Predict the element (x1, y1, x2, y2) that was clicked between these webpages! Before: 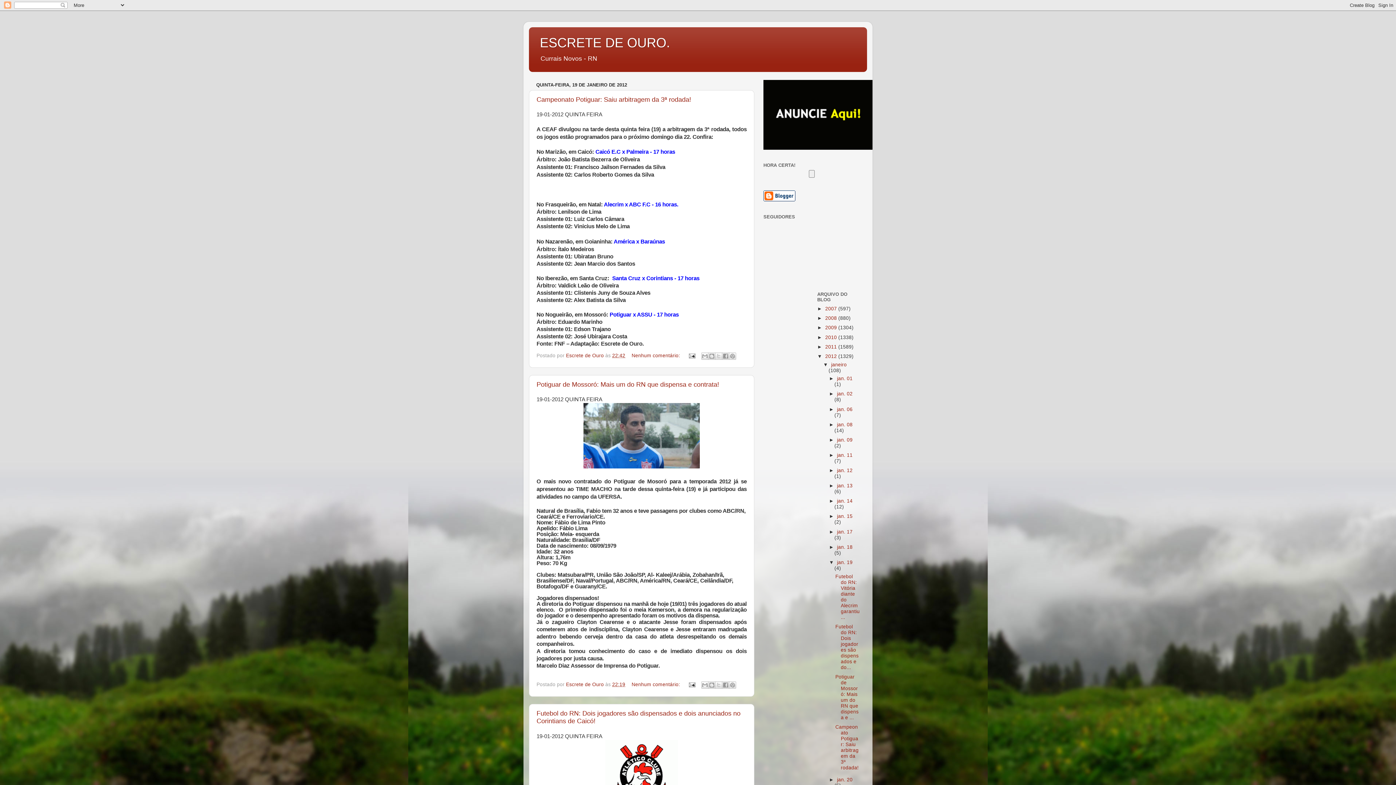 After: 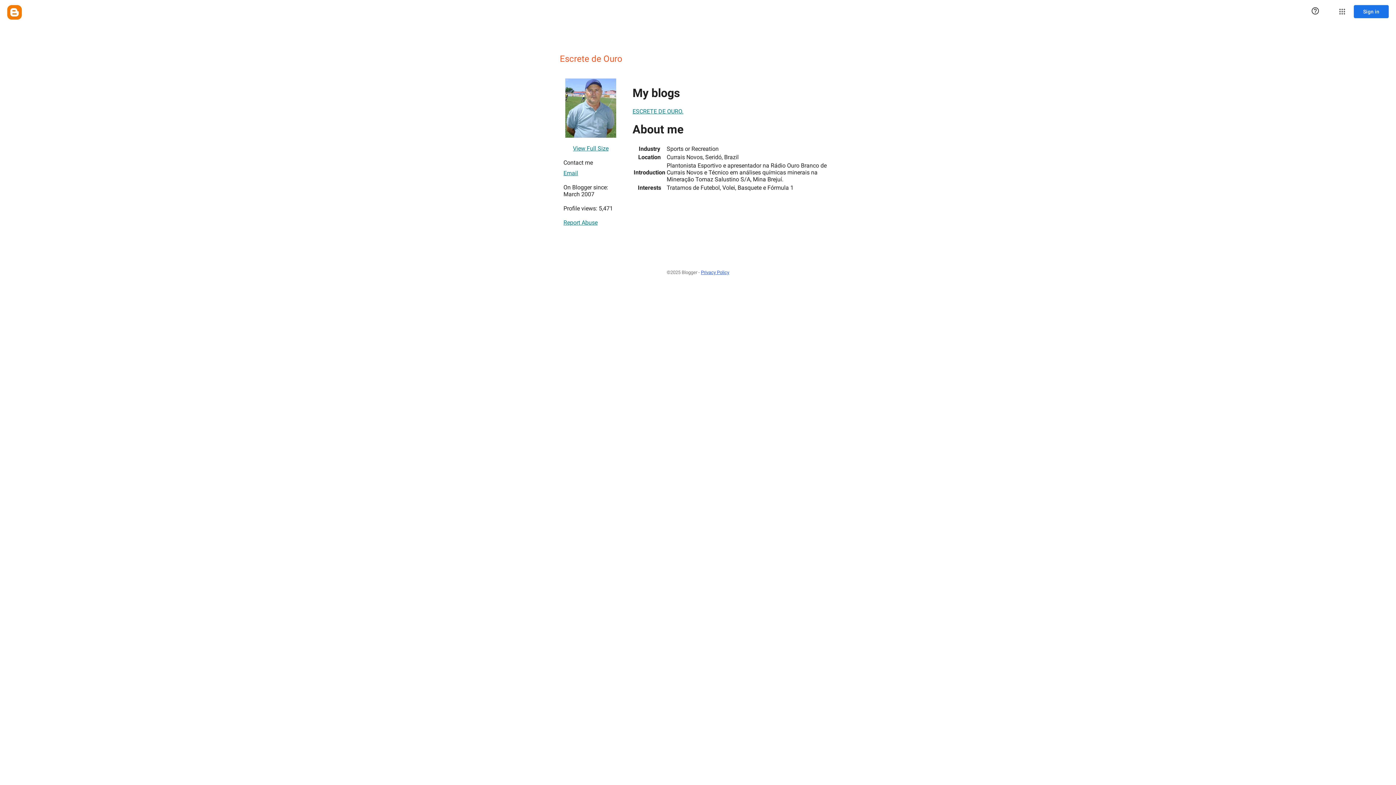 Action: bbox: (566, 682, 605, 687) label: Escrete de Ouro 